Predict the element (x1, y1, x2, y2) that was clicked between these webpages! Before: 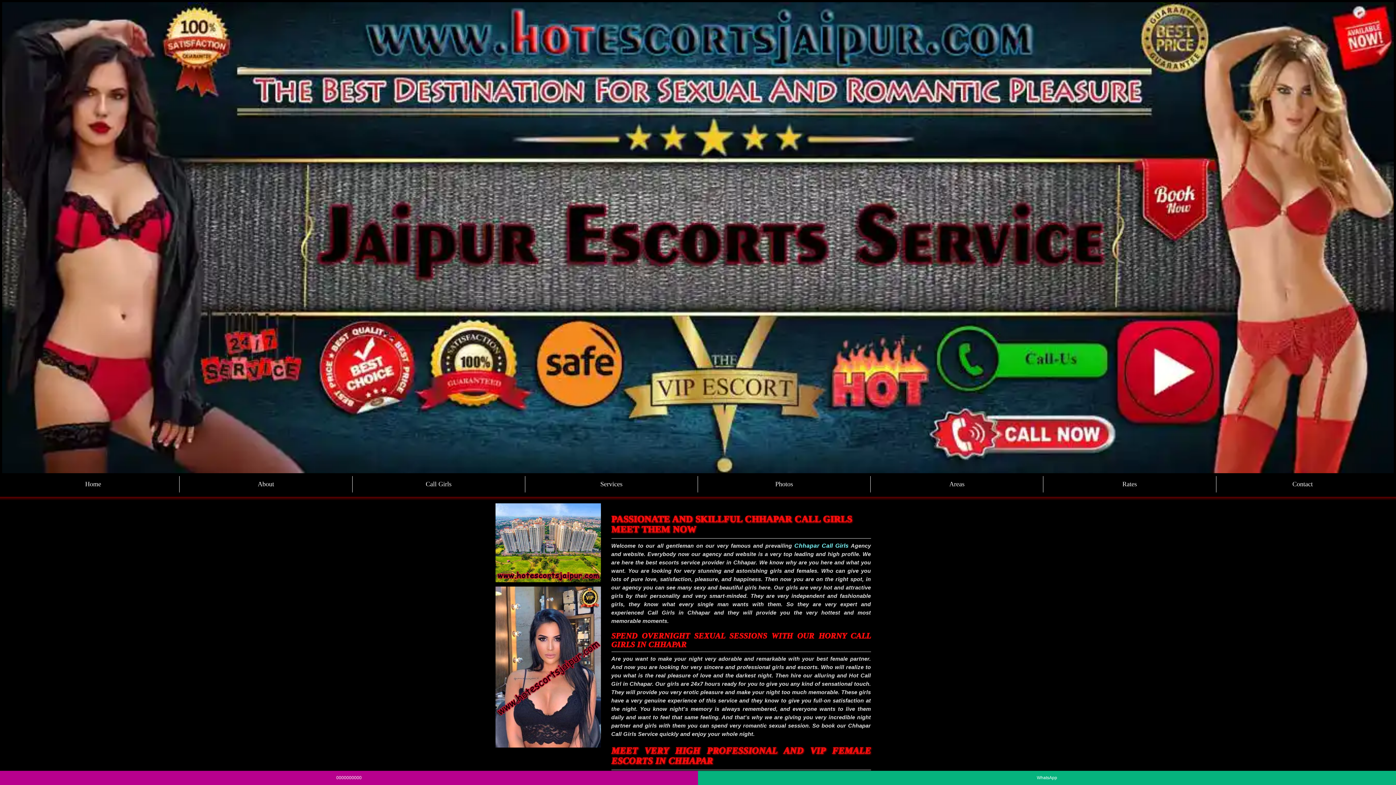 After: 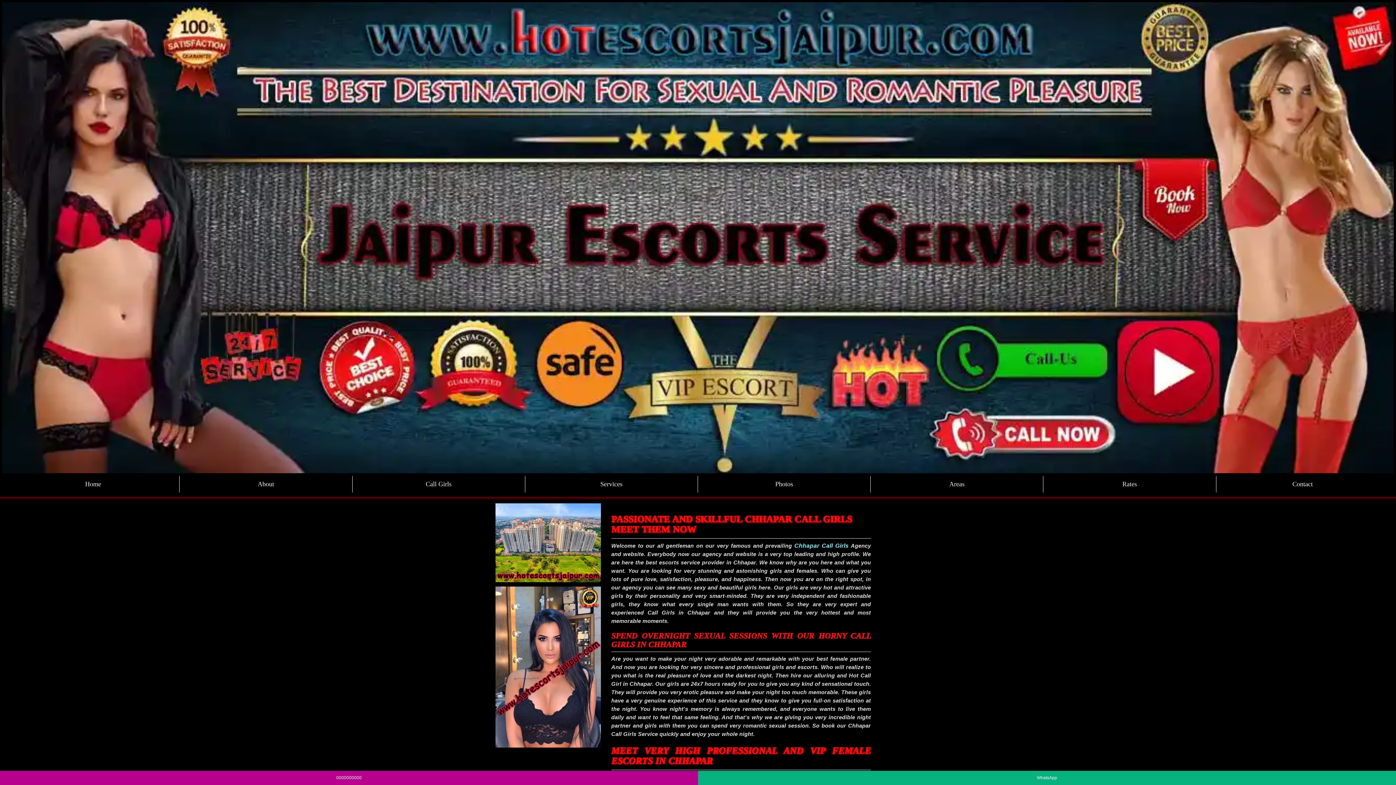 Action: label: Chhapar Call Girls bbox: (794, 542, 848, 548)